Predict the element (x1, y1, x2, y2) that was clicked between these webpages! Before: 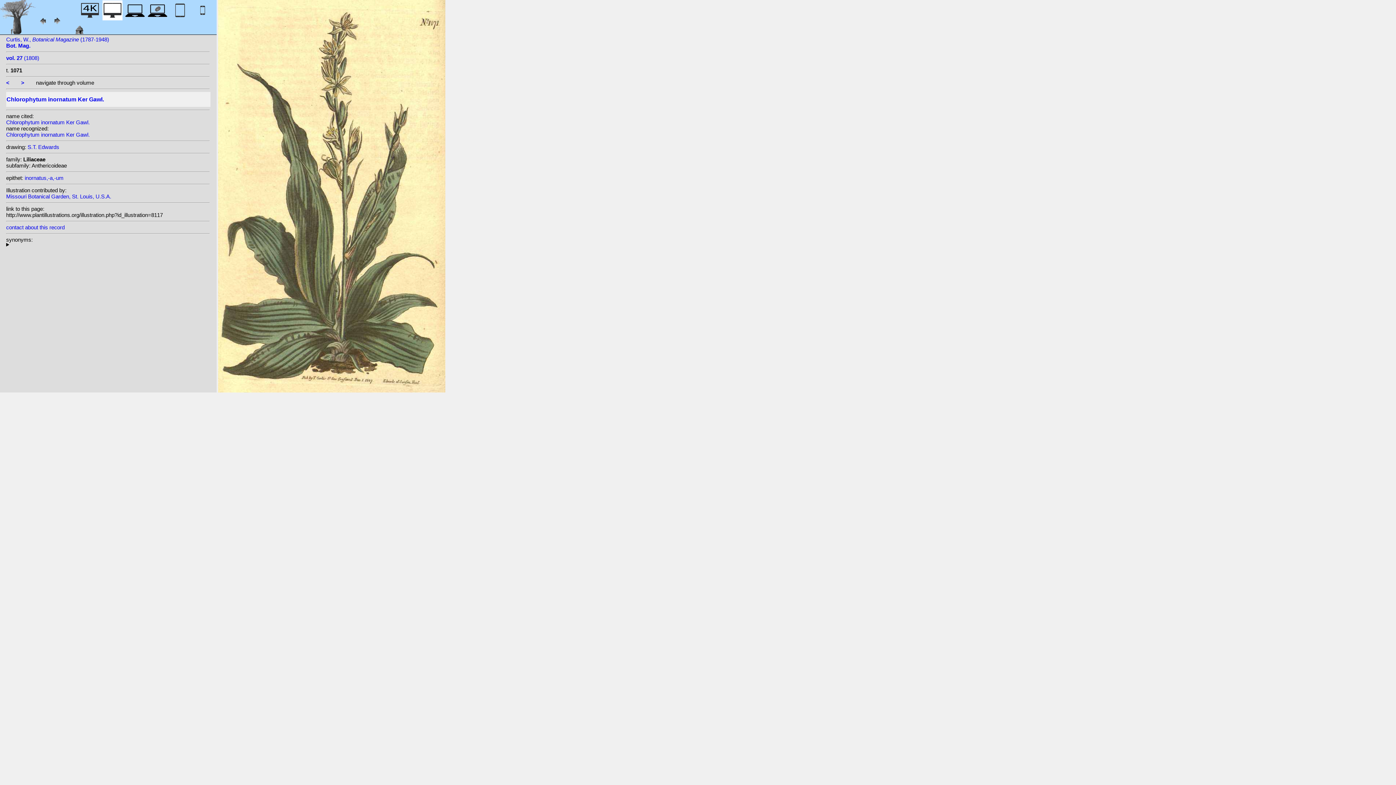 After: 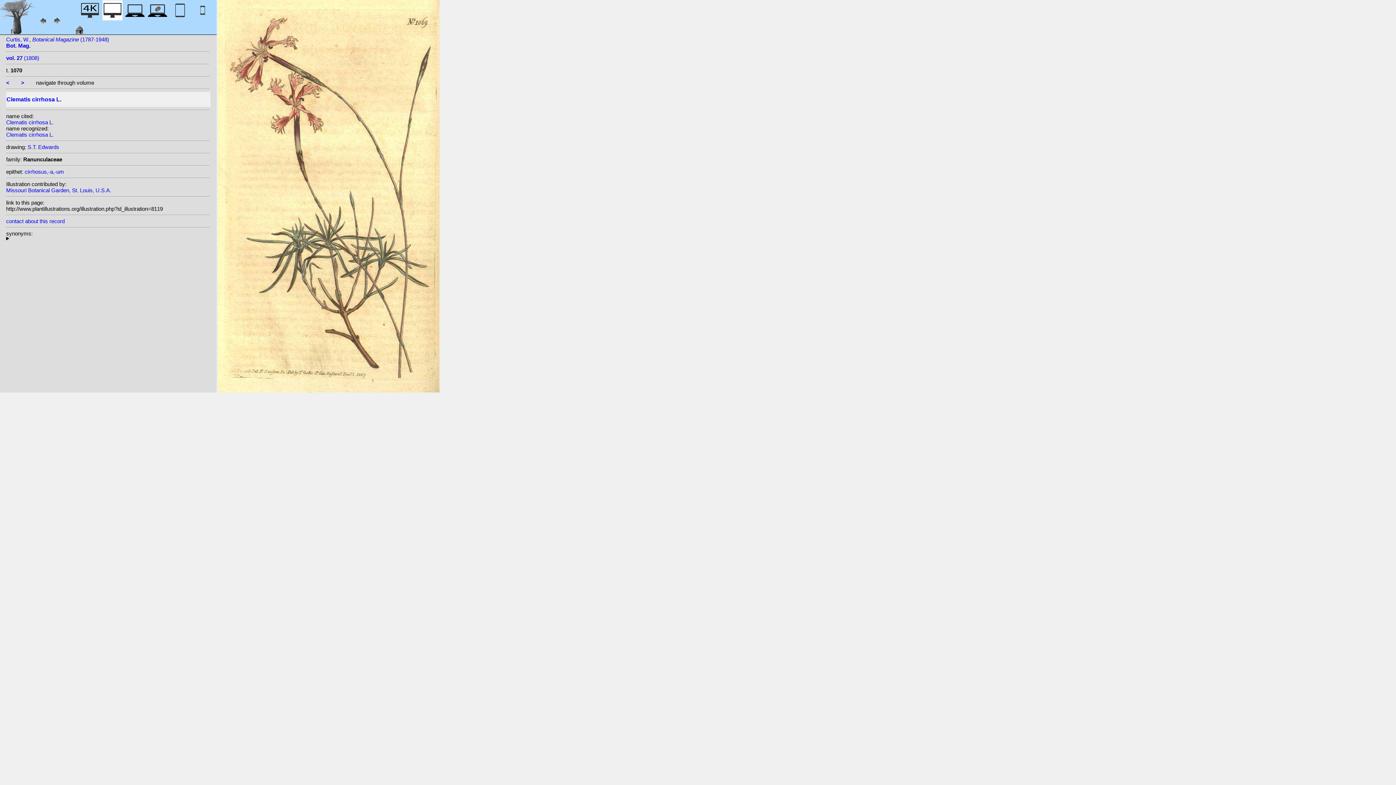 Action: bbox: (6, 79, 9, 85) label: <